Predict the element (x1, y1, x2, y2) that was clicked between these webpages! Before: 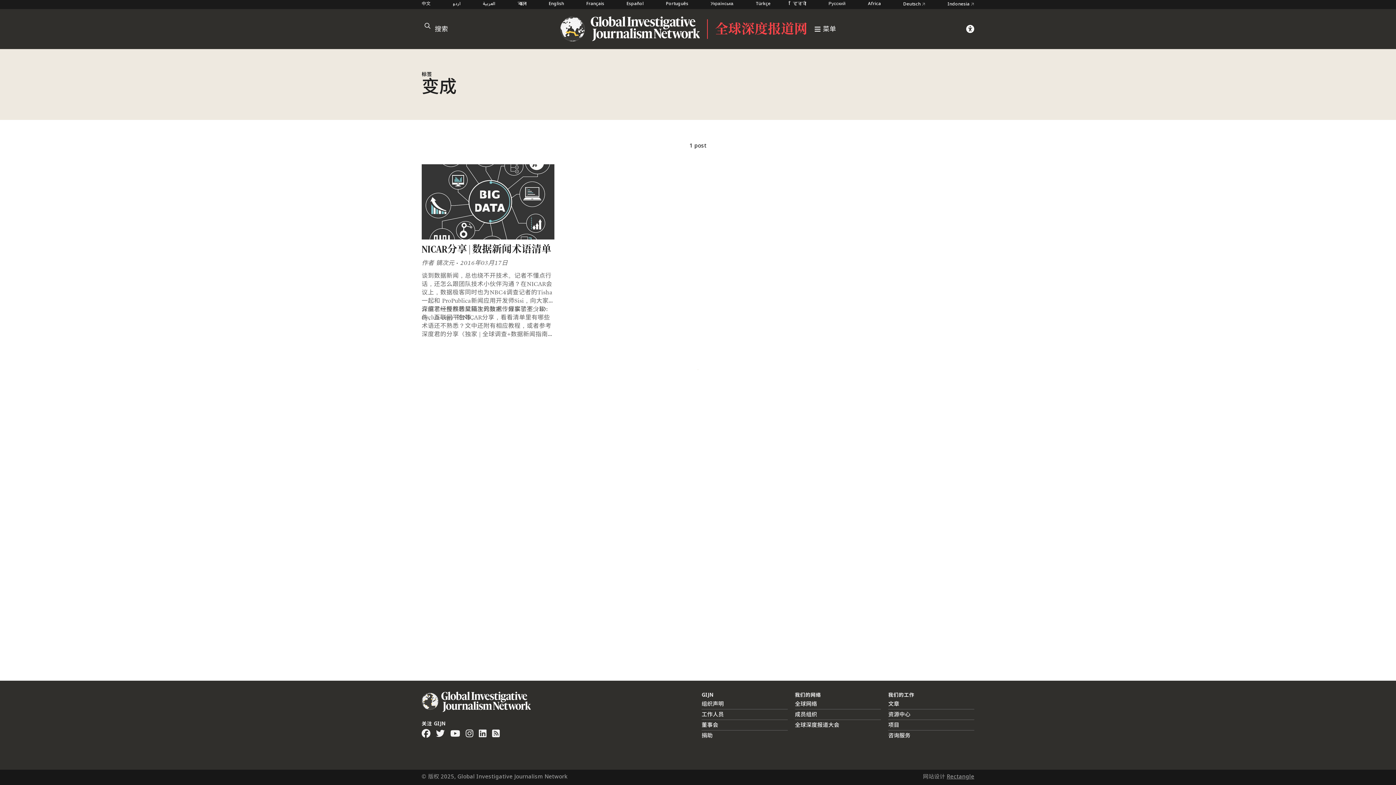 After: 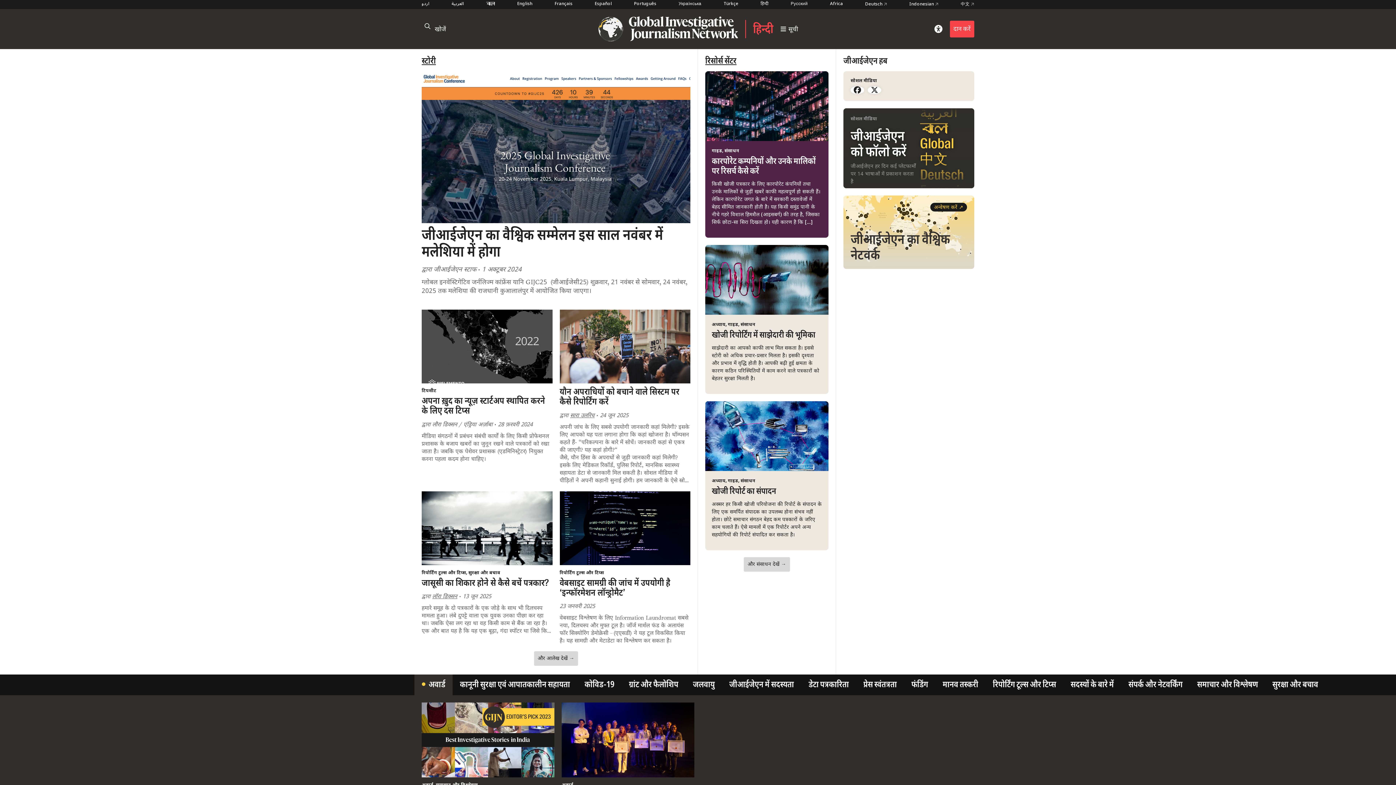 Action: bbox: (793, 0, 806, 9) label: हिन्दी